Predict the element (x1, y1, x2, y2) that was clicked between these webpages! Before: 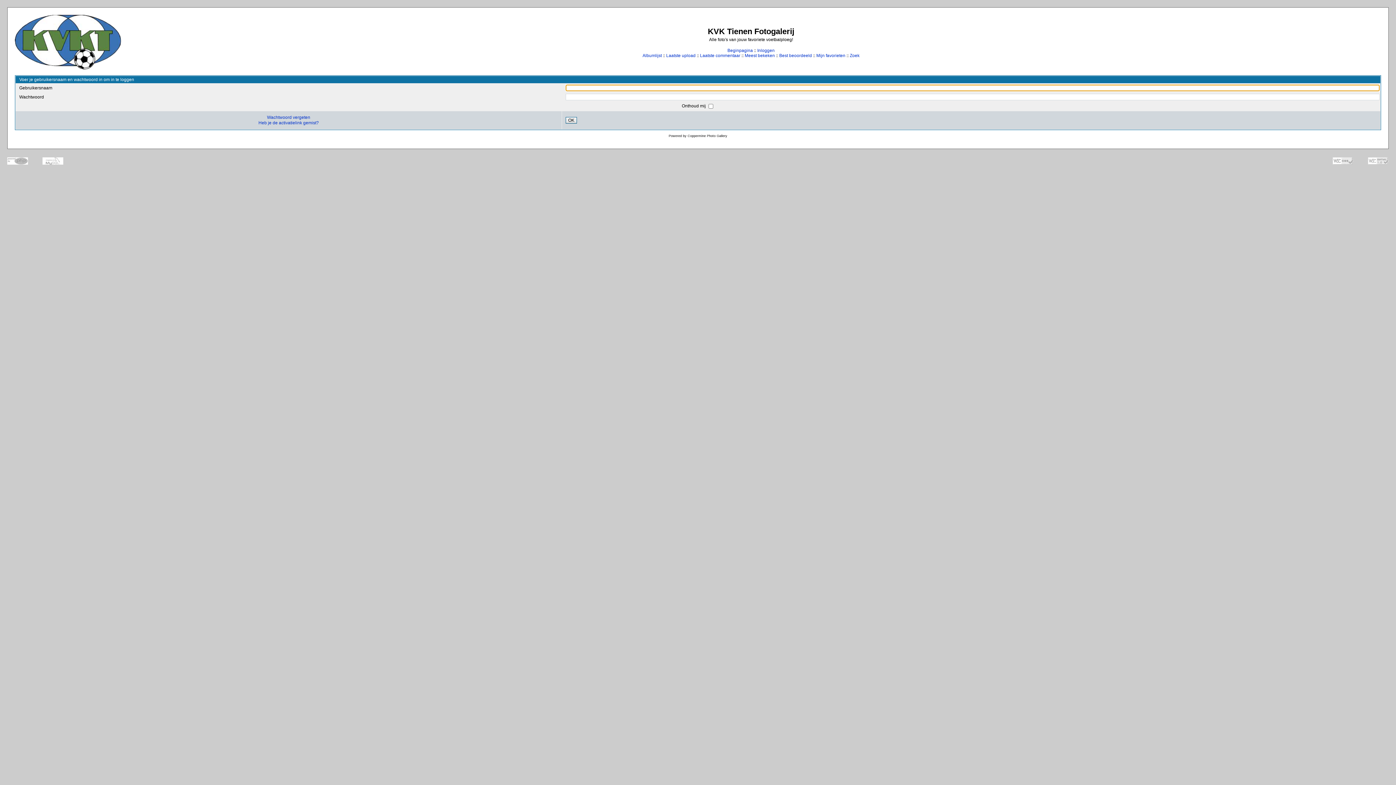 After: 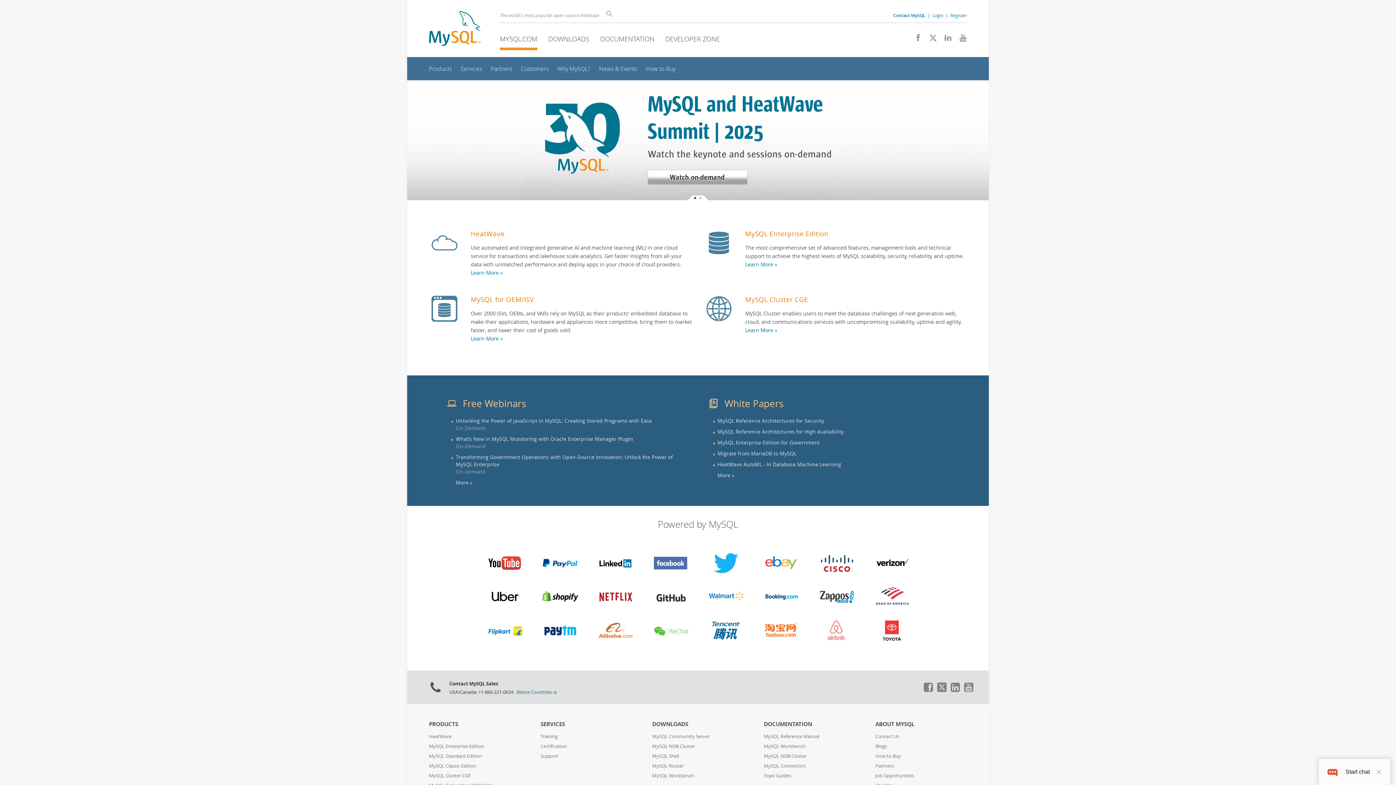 Action: bbox: (42, 157, 63, 164)